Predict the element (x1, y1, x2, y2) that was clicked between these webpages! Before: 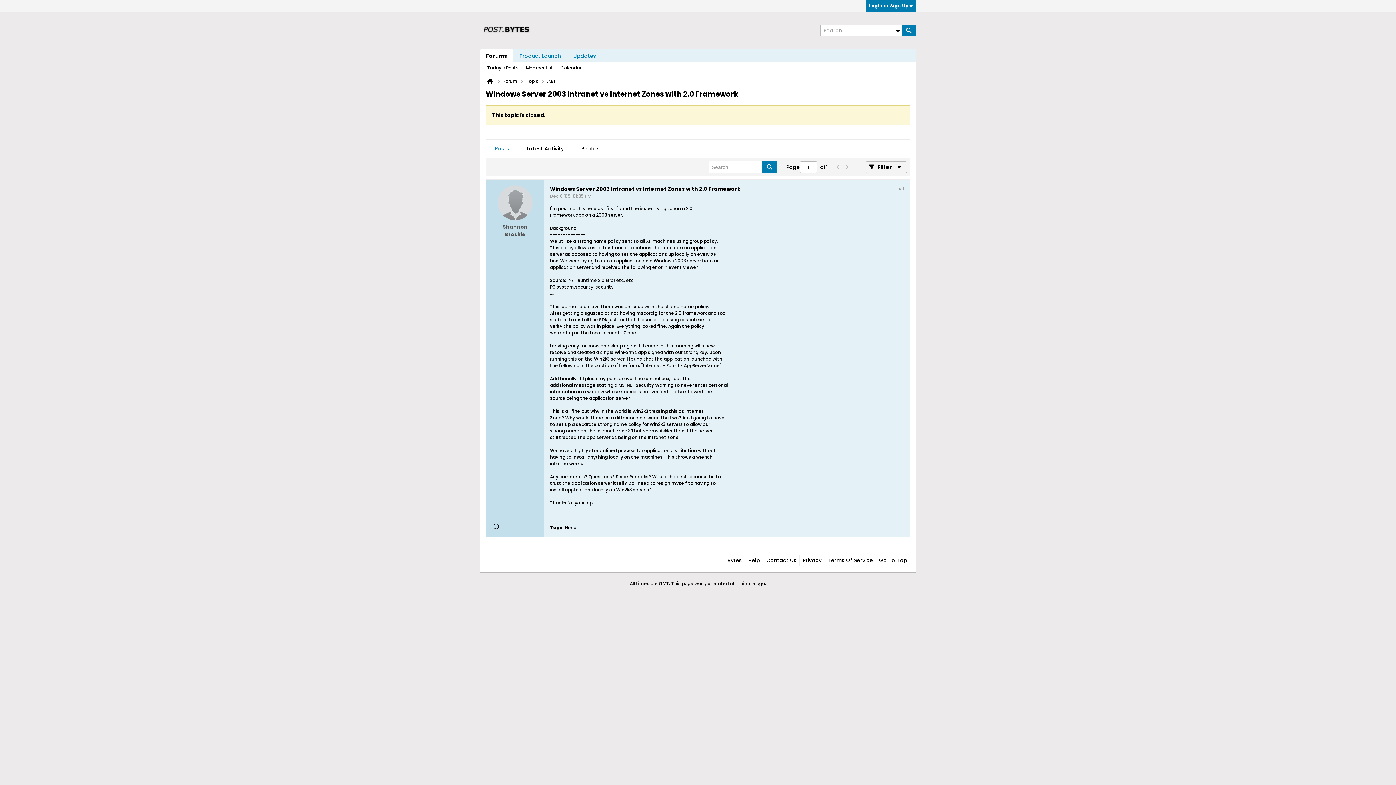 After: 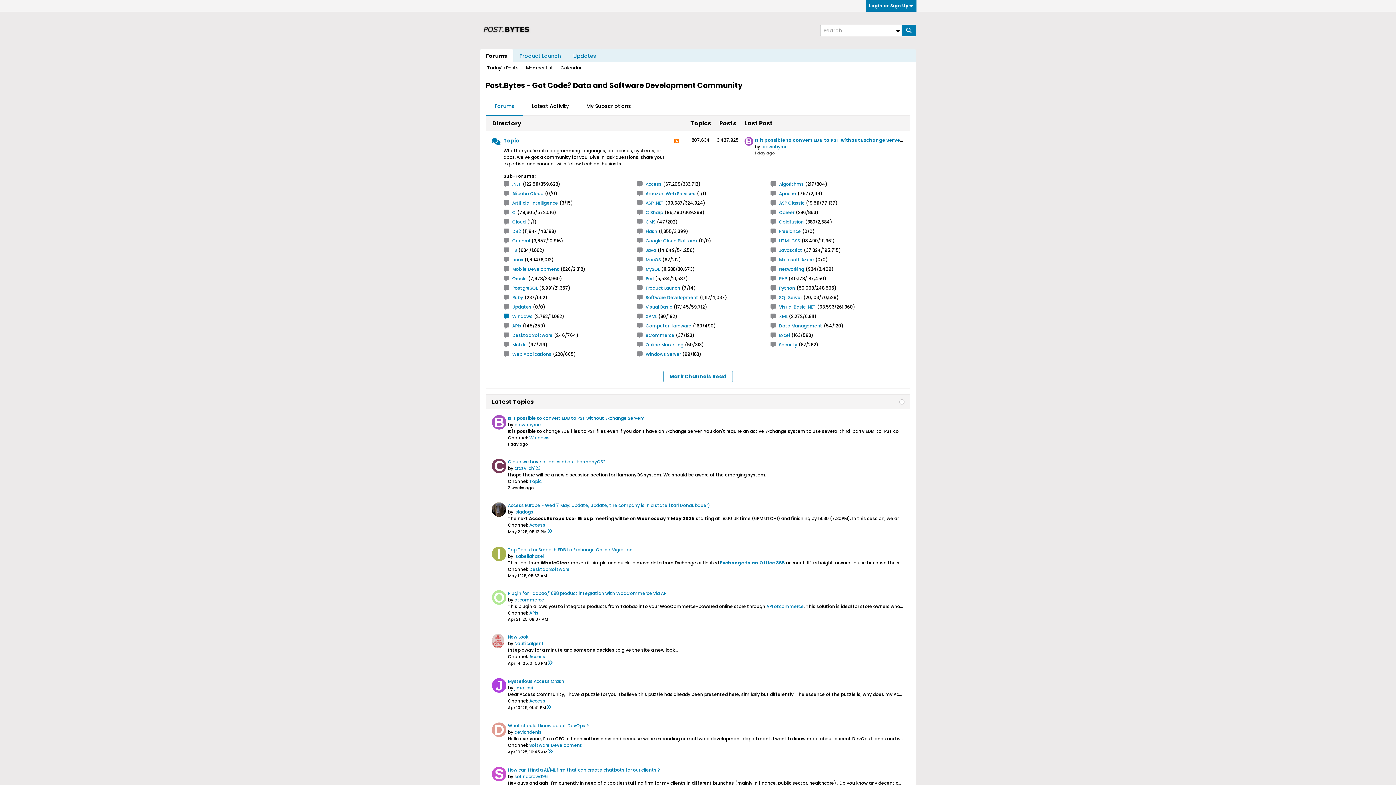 Action: bbox: (485, 77, 494, 85)